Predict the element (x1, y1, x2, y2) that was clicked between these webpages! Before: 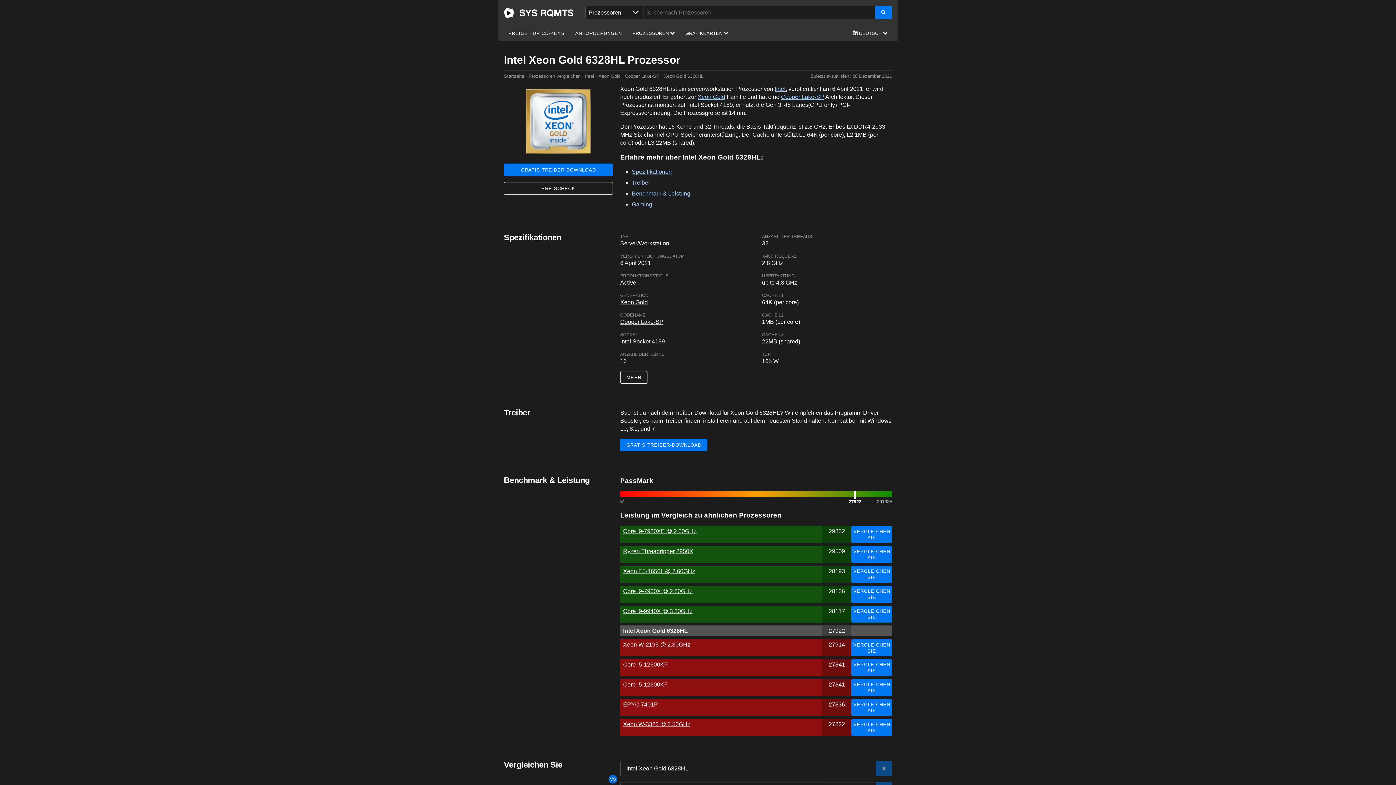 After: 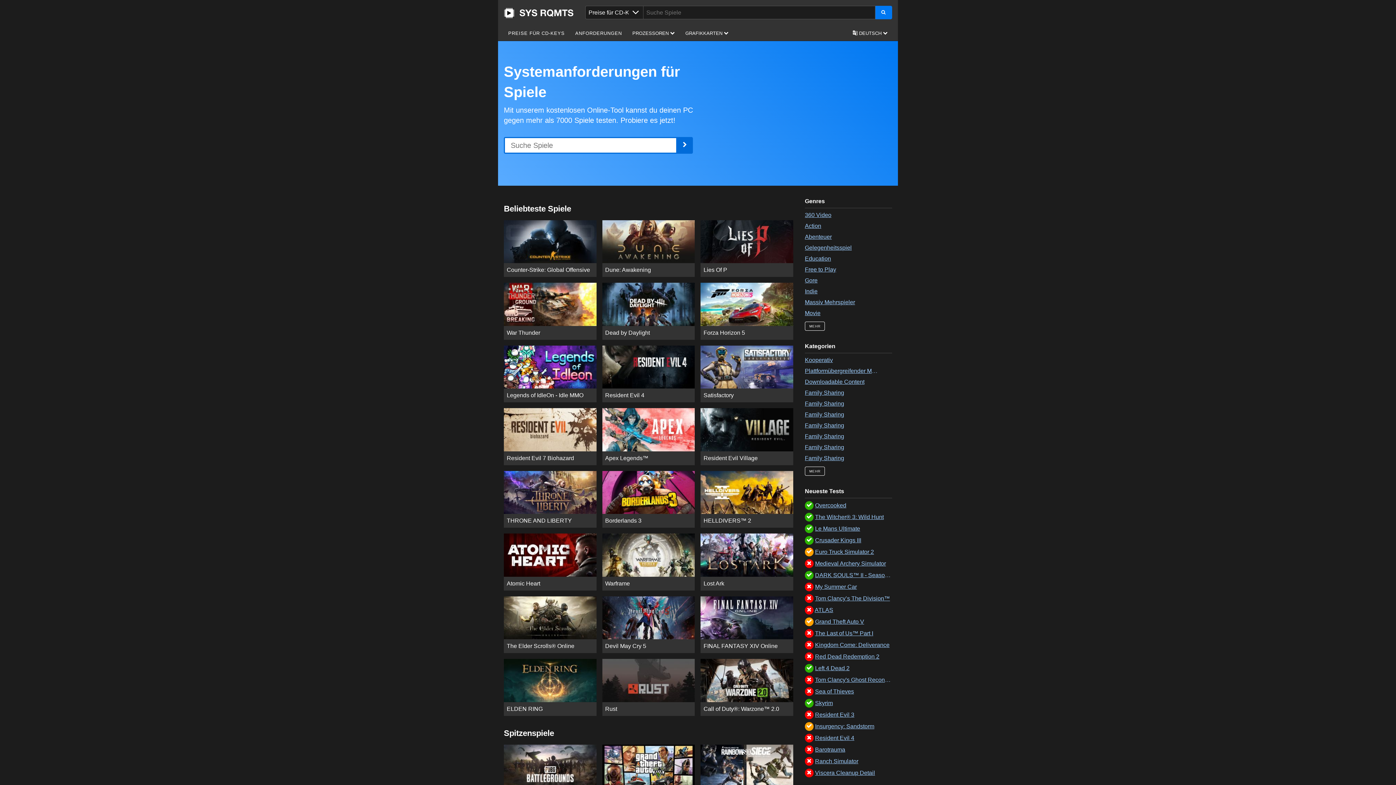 Action: label: Startseite bbox: (504, 73, 524, 78)